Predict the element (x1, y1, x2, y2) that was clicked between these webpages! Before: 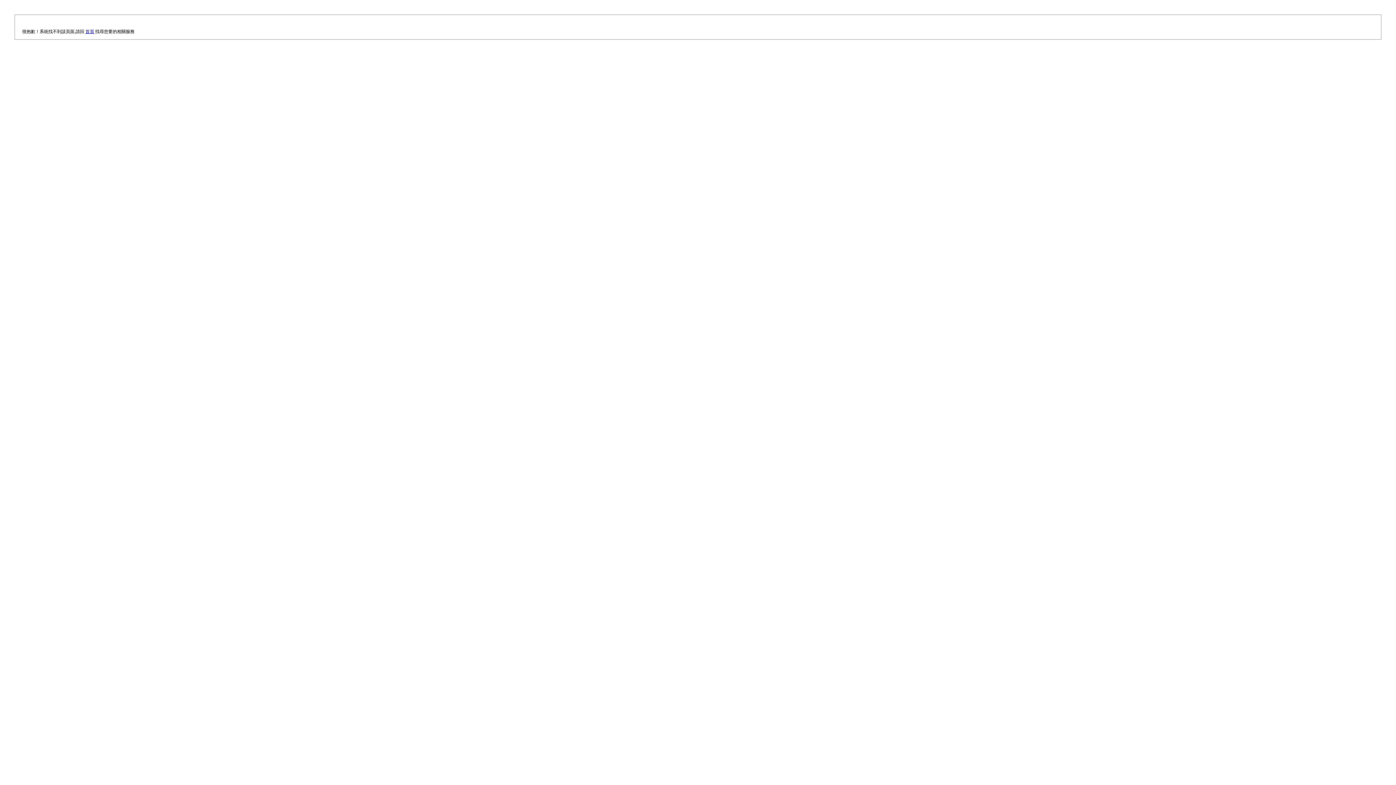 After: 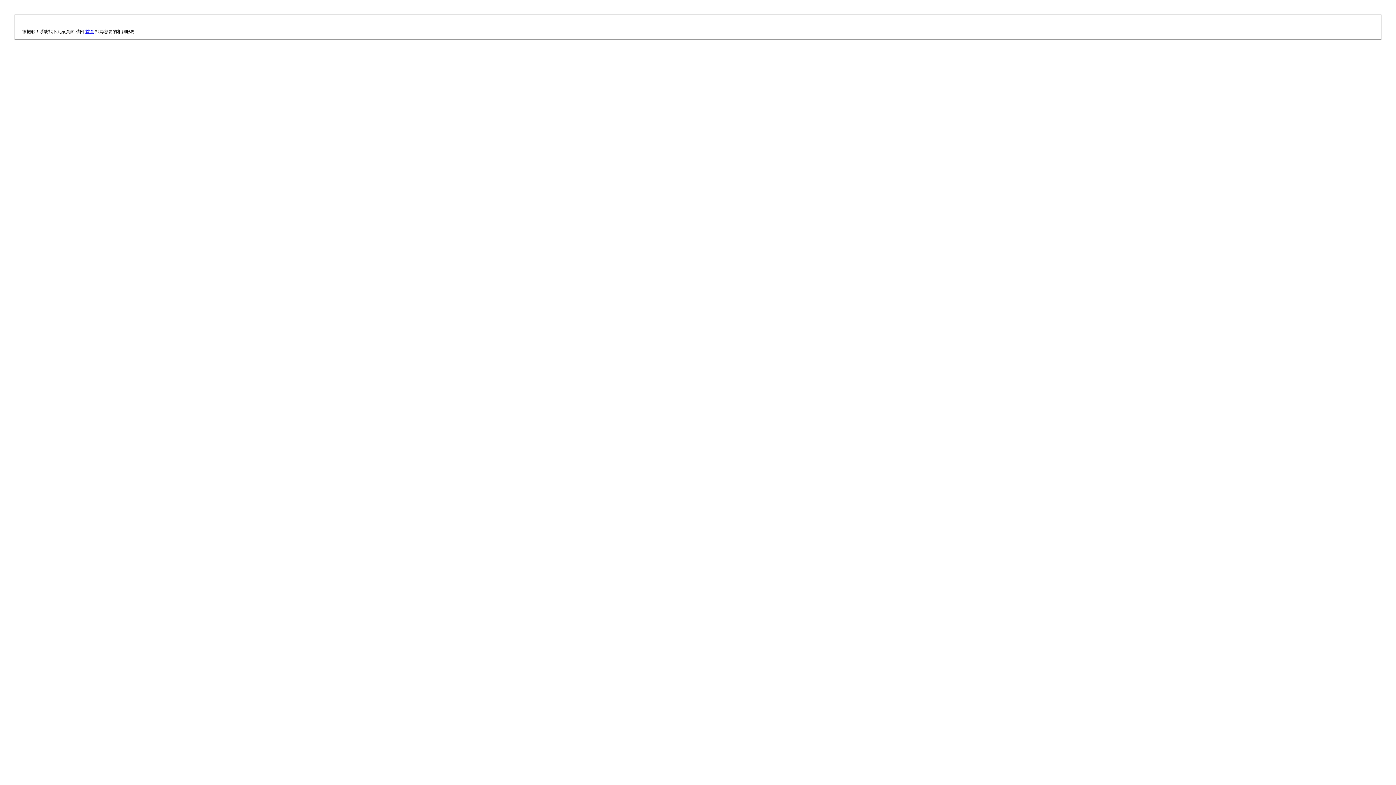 Action: bbox: (85, 29, 94, 34) label: 首頁